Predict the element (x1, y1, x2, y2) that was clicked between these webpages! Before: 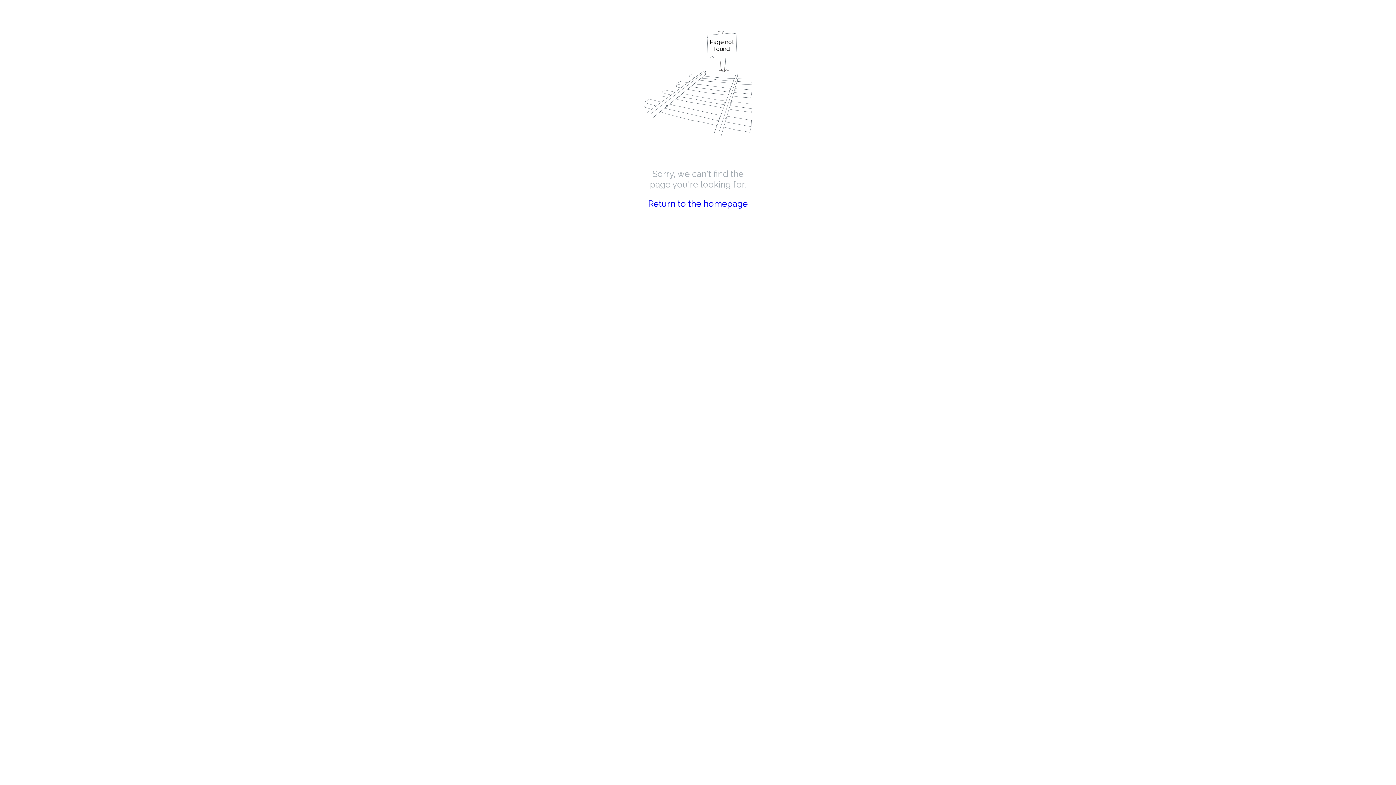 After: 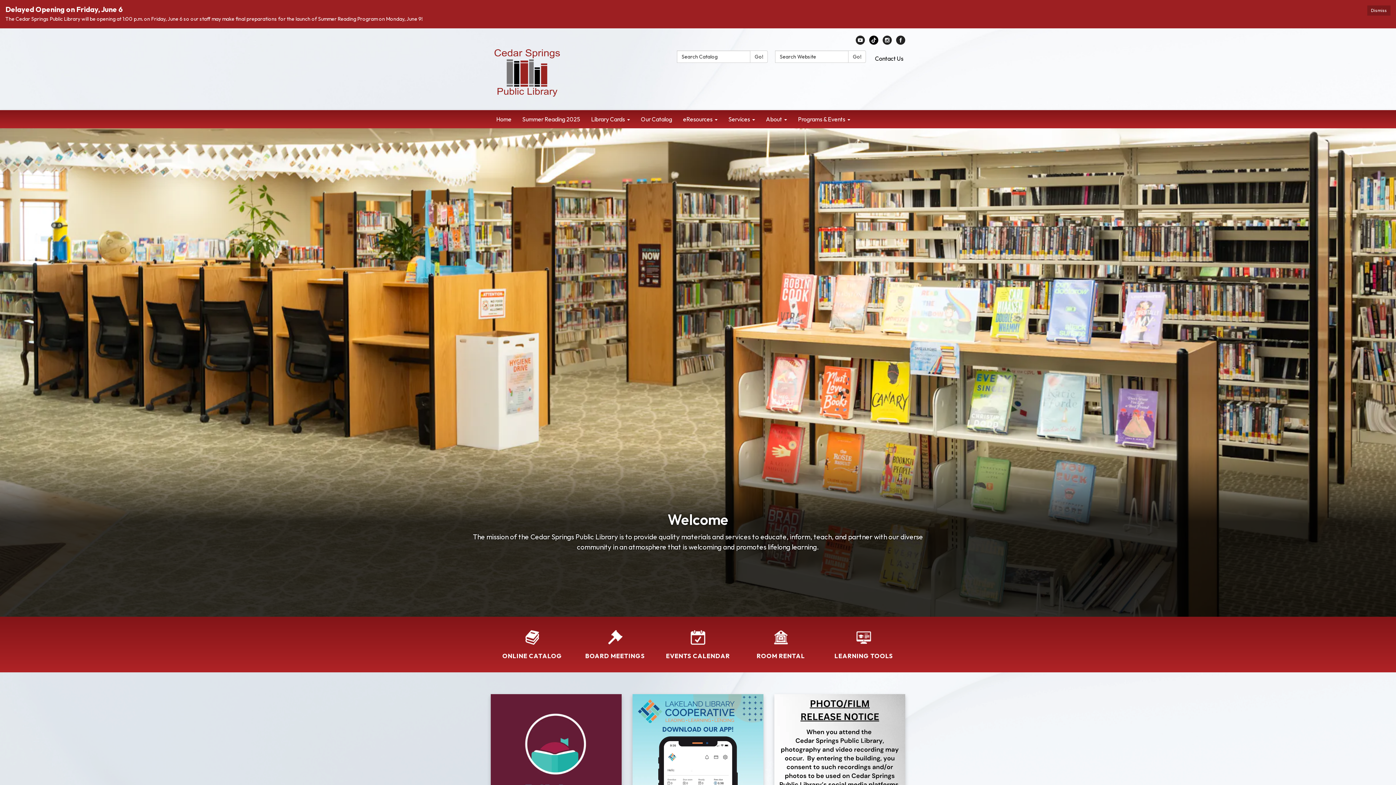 Action: bbox: (648, 198, 748, 209) label: Return to the homepage